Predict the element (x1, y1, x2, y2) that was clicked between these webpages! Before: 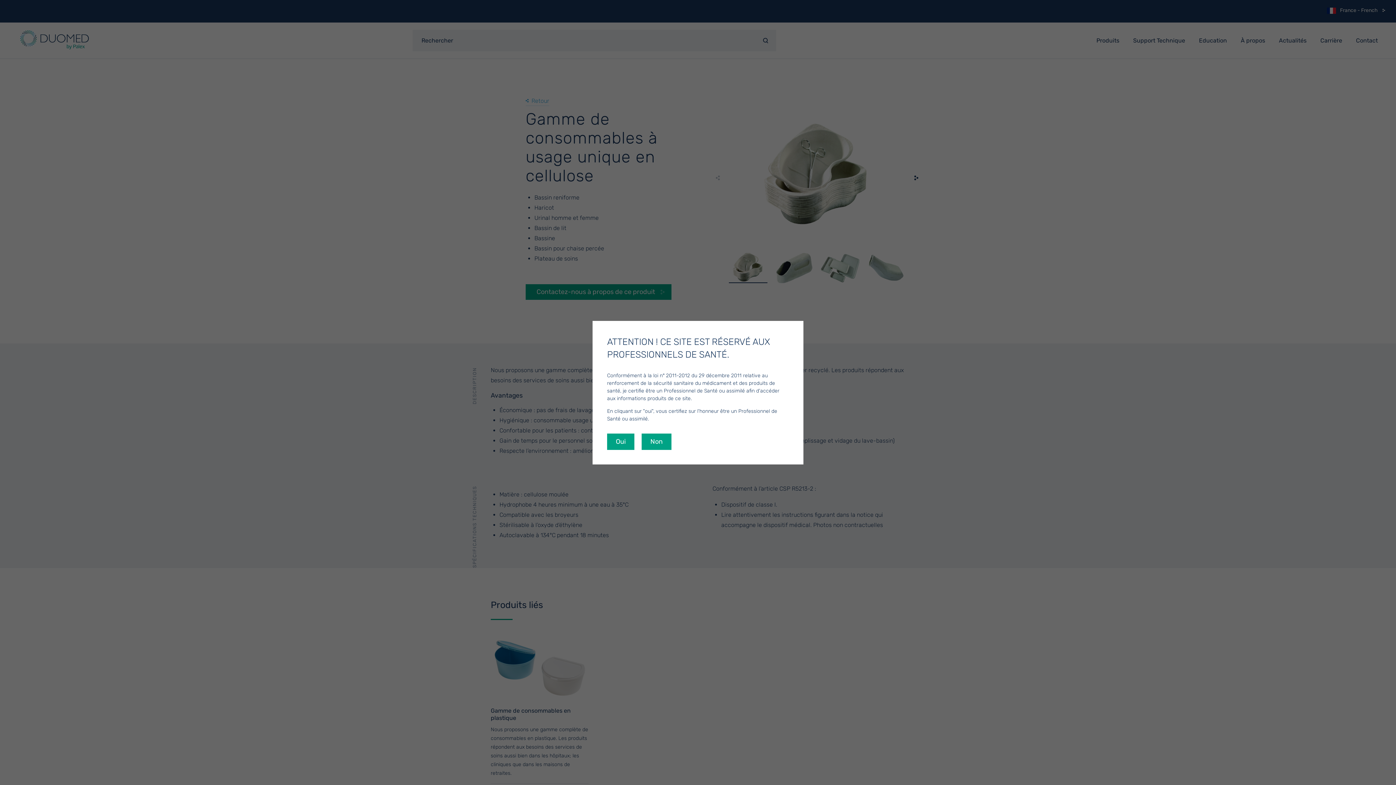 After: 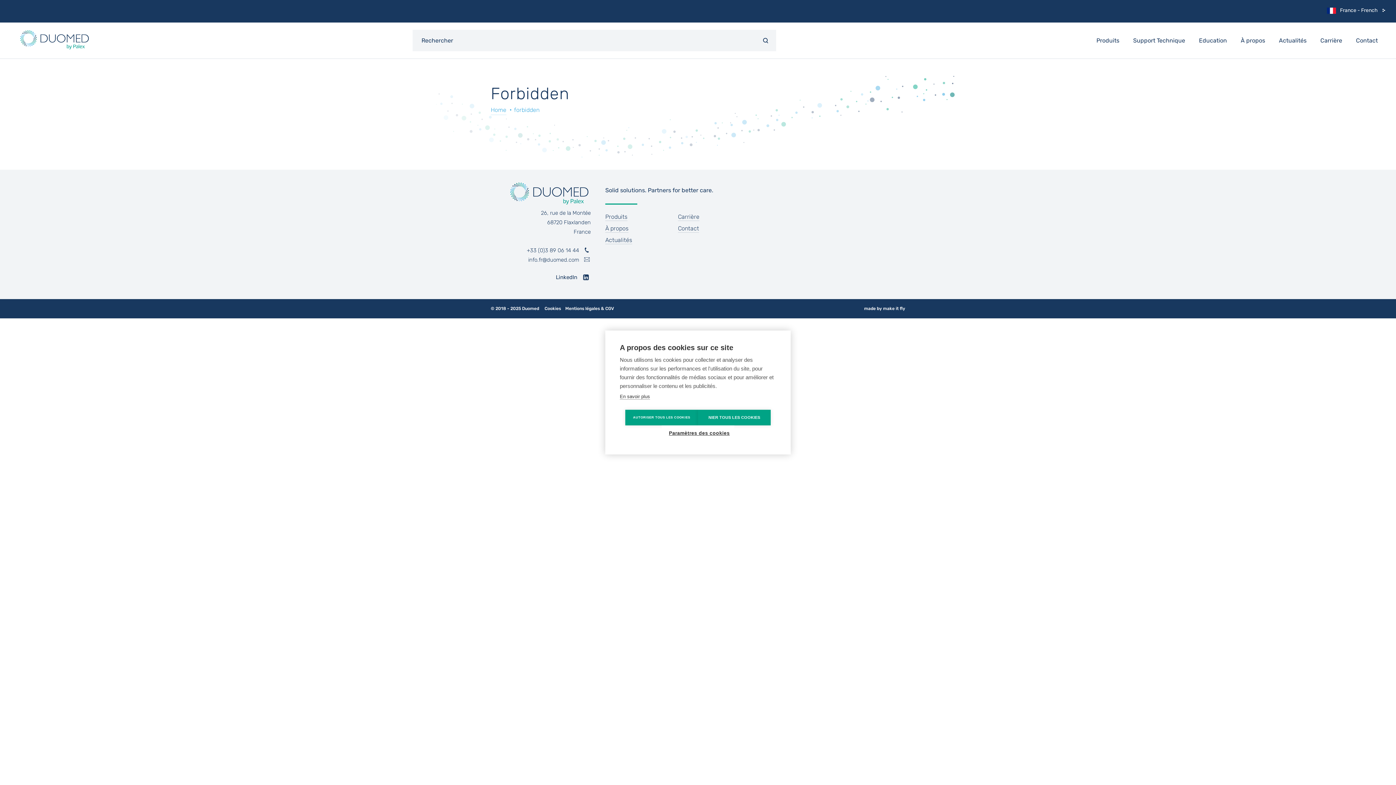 Action: label: Non bbox: (641, 433, 671, 450)